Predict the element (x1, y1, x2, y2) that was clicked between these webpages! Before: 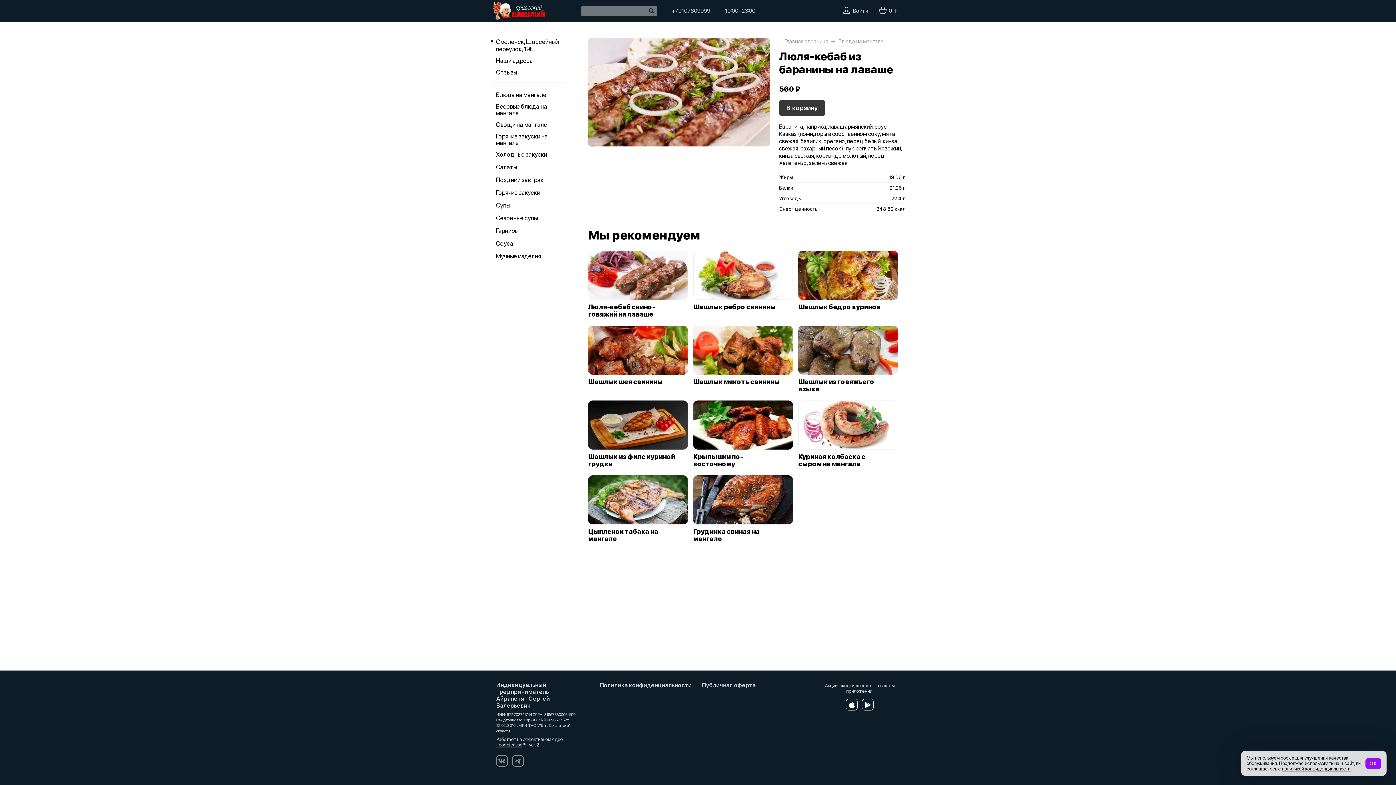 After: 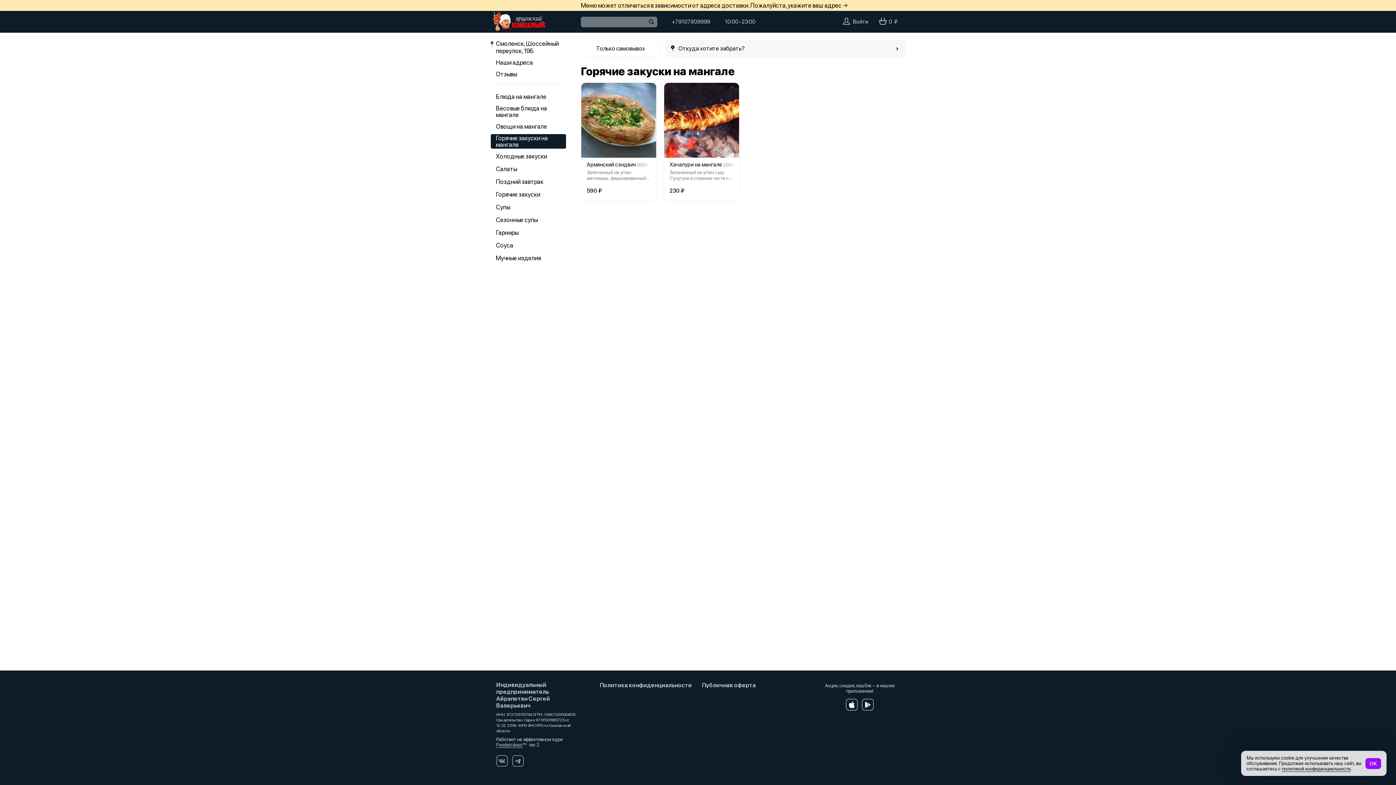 Action: bbox: (490, 132, 566, 146) label: Горячие закуски на мангале